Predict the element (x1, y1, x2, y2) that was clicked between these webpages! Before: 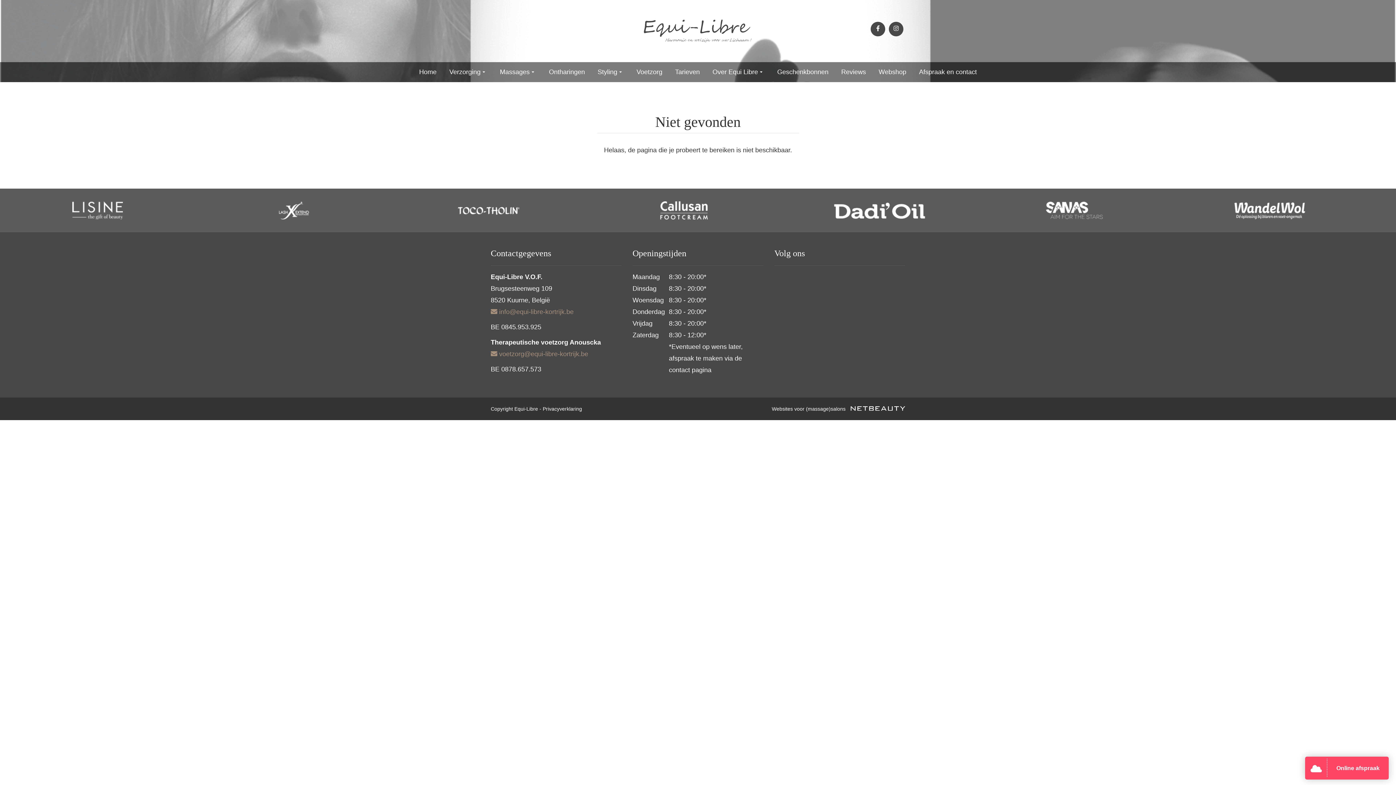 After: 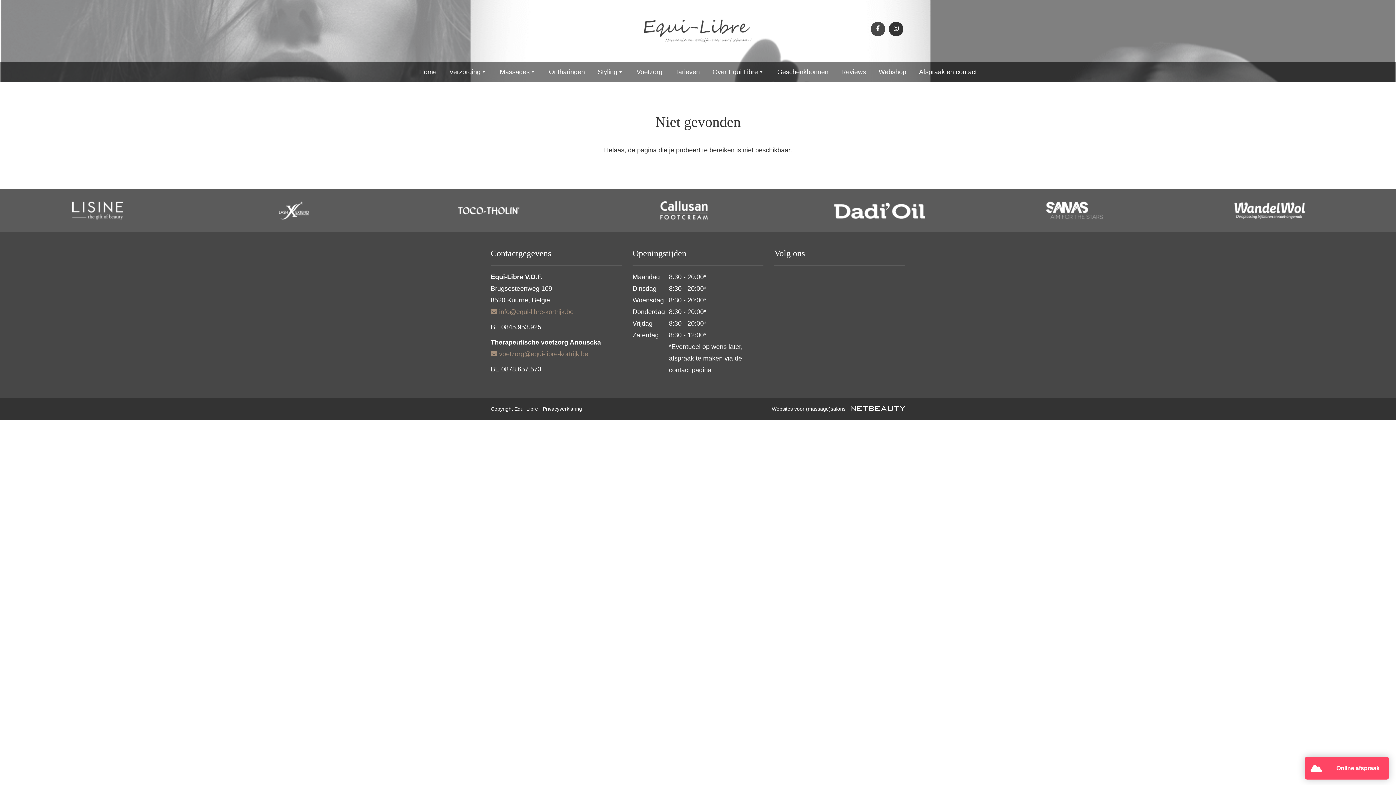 Action: bbox: (889, 21, 903, 36)